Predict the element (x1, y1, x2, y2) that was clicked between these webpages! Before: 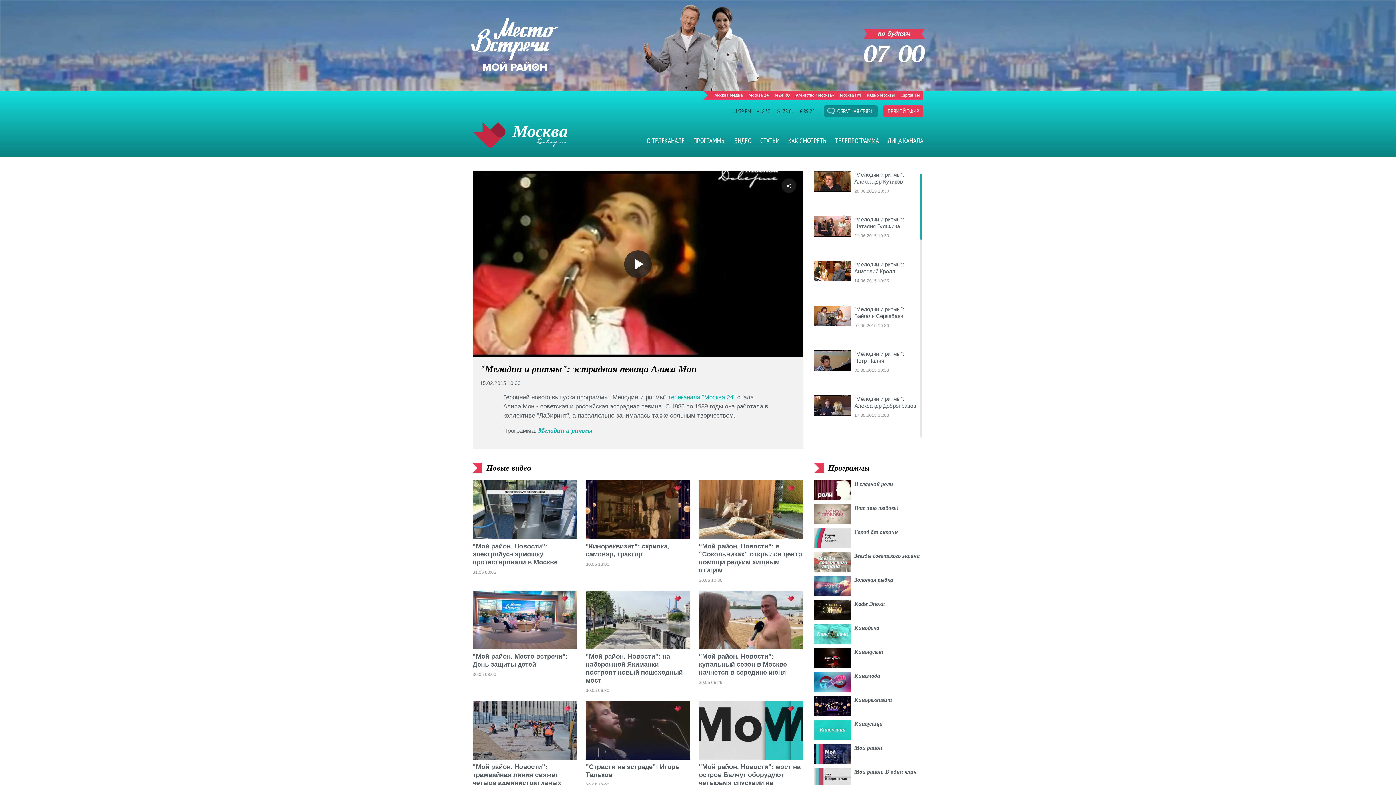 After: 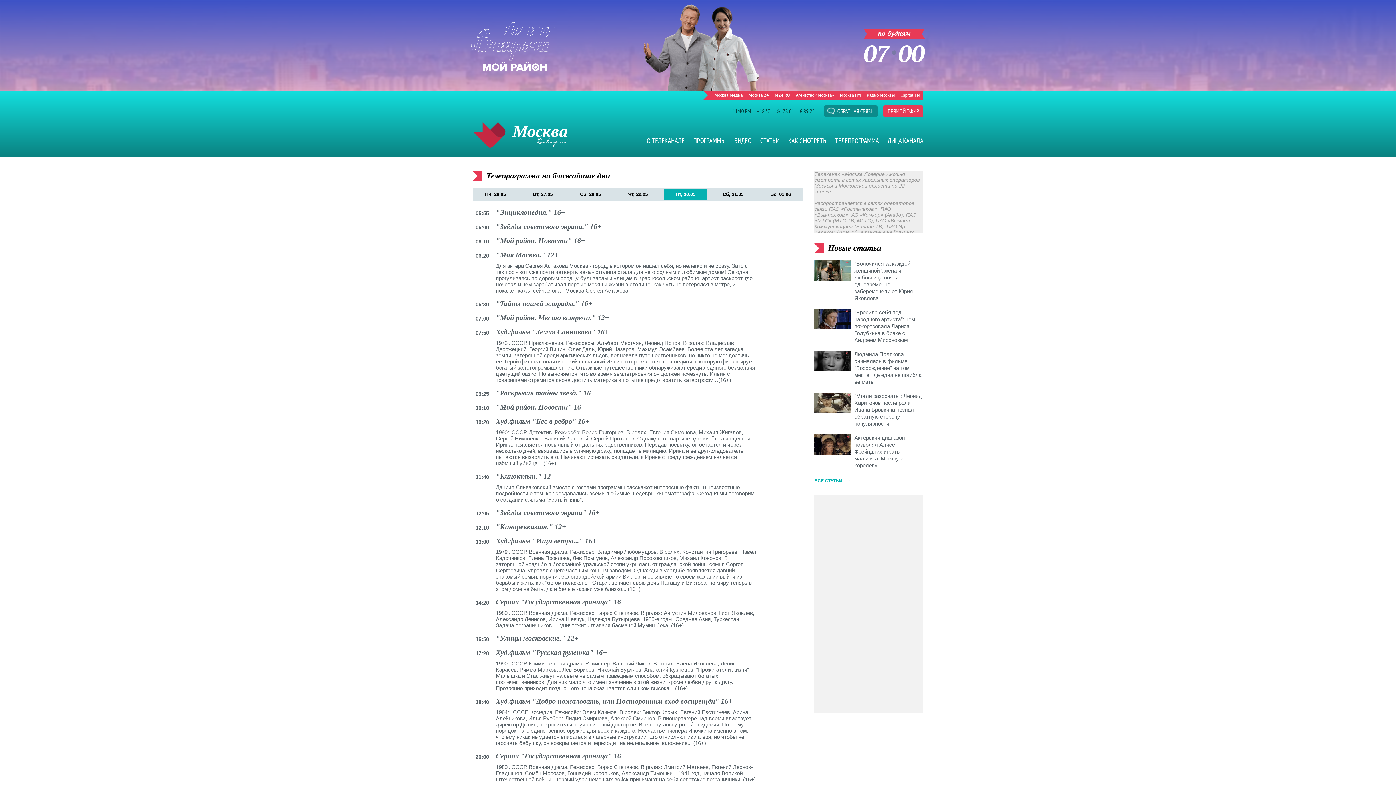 Action: label: ТЕЛЕПРОГРАММА bbox: (835, 136, 879, 145)